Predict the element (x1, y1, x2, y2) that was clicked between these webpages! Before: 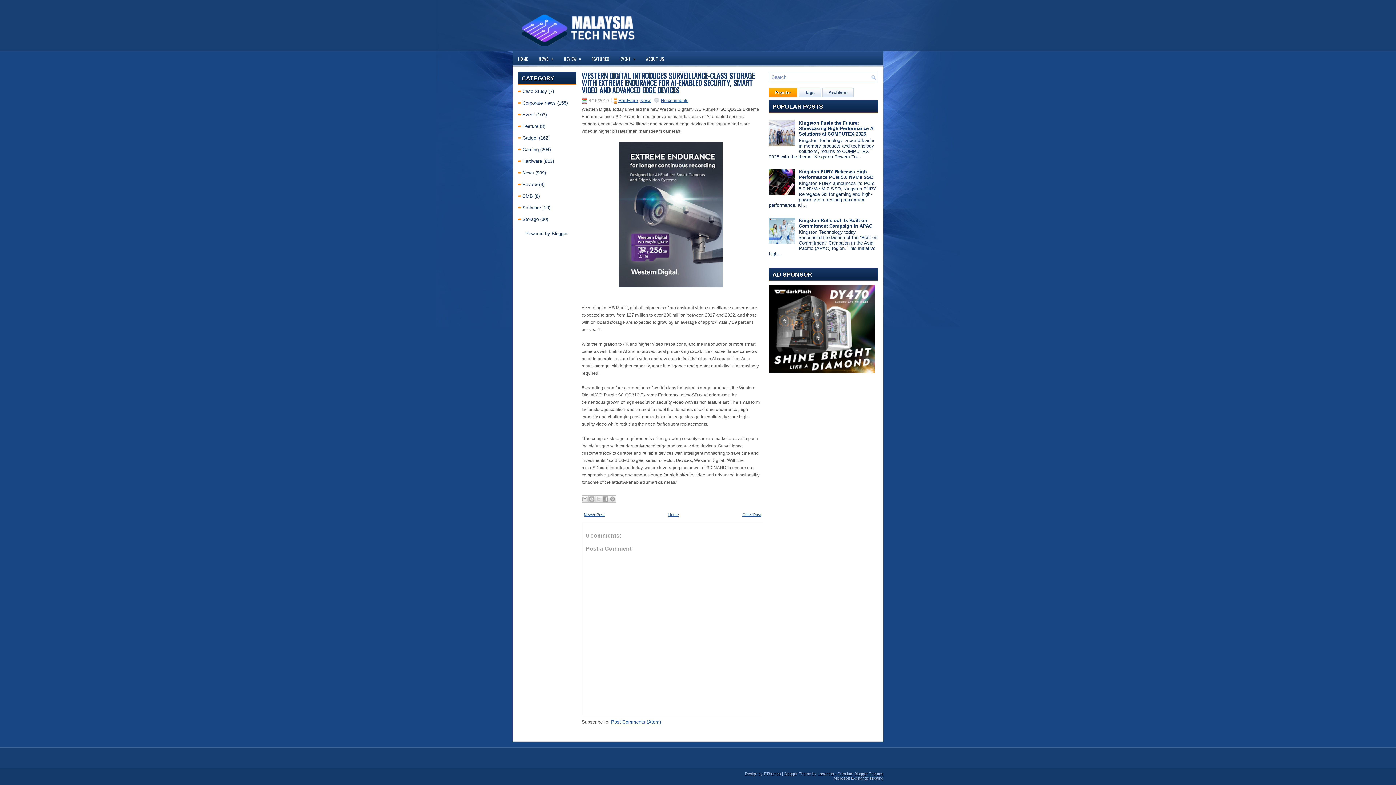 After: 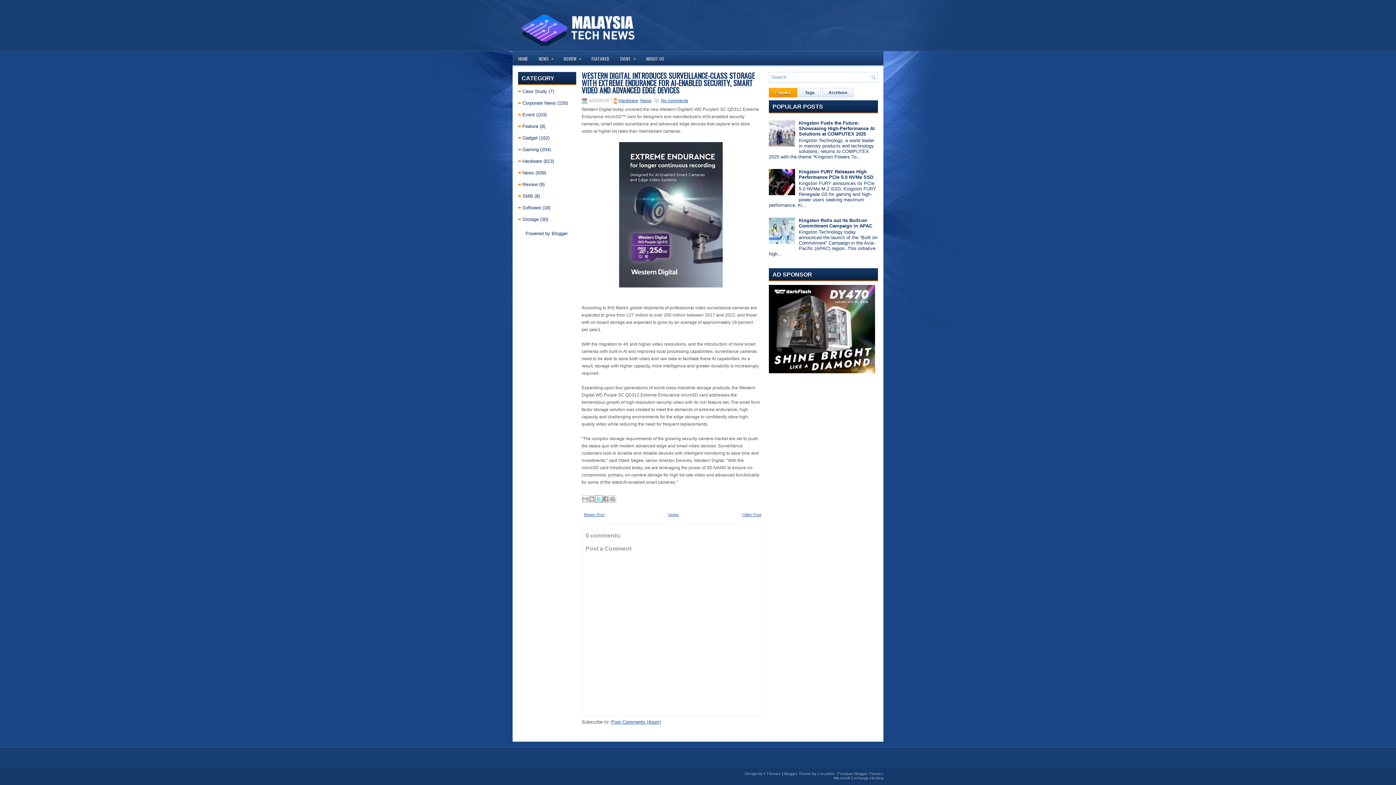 Action: label: Share to X bbox: (595, 495, 602, 502)